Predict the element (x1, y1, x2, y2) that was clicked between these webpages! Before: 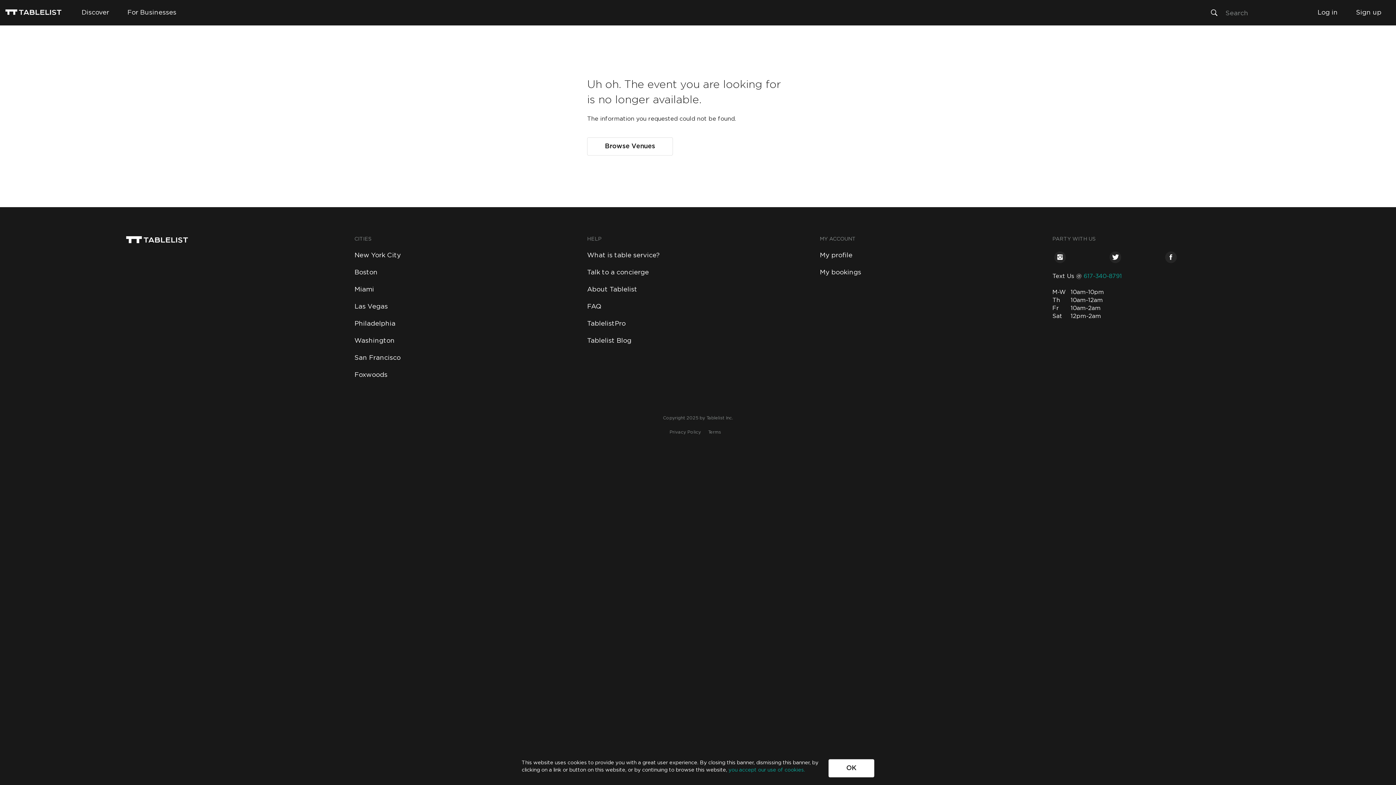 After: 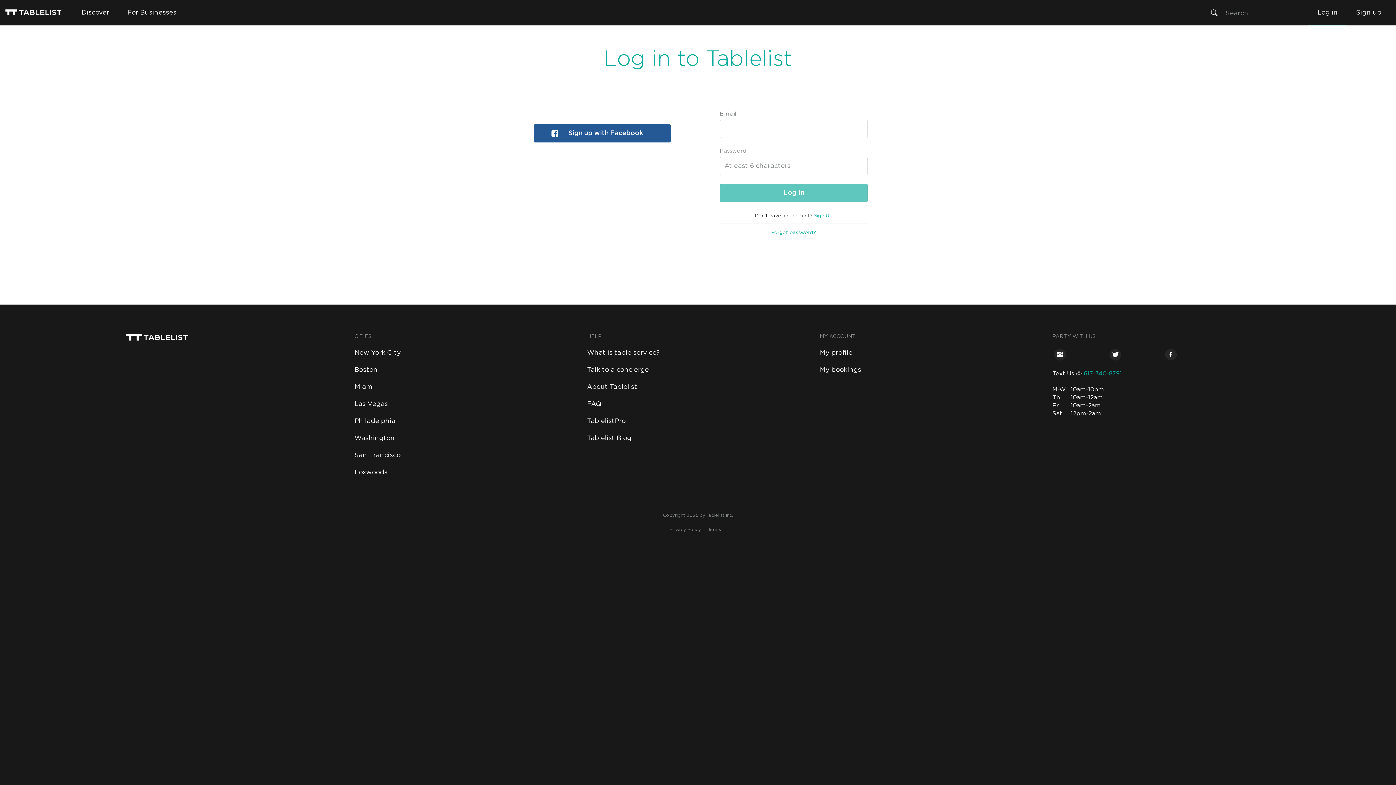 Action: label: Log in bbox: (1308, 0, 1347, 24)